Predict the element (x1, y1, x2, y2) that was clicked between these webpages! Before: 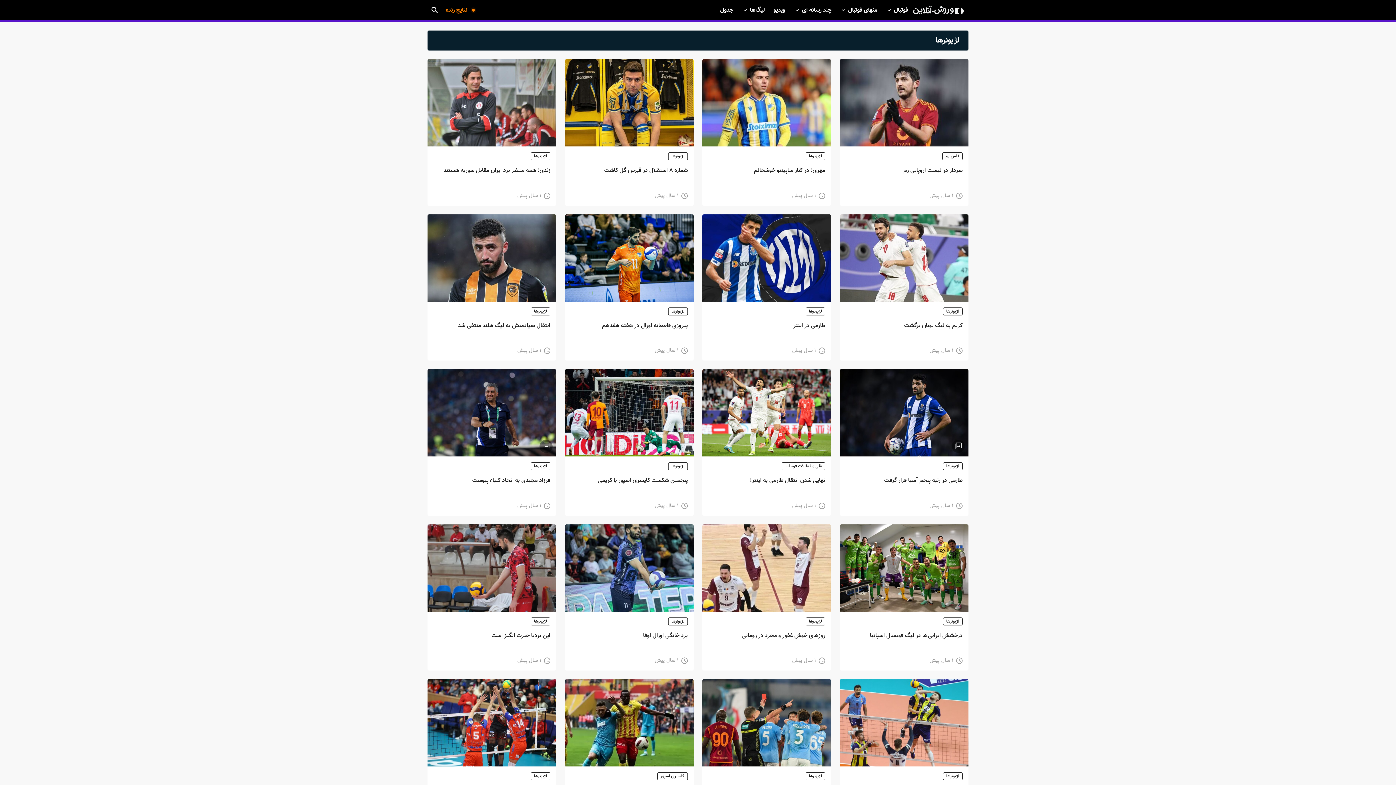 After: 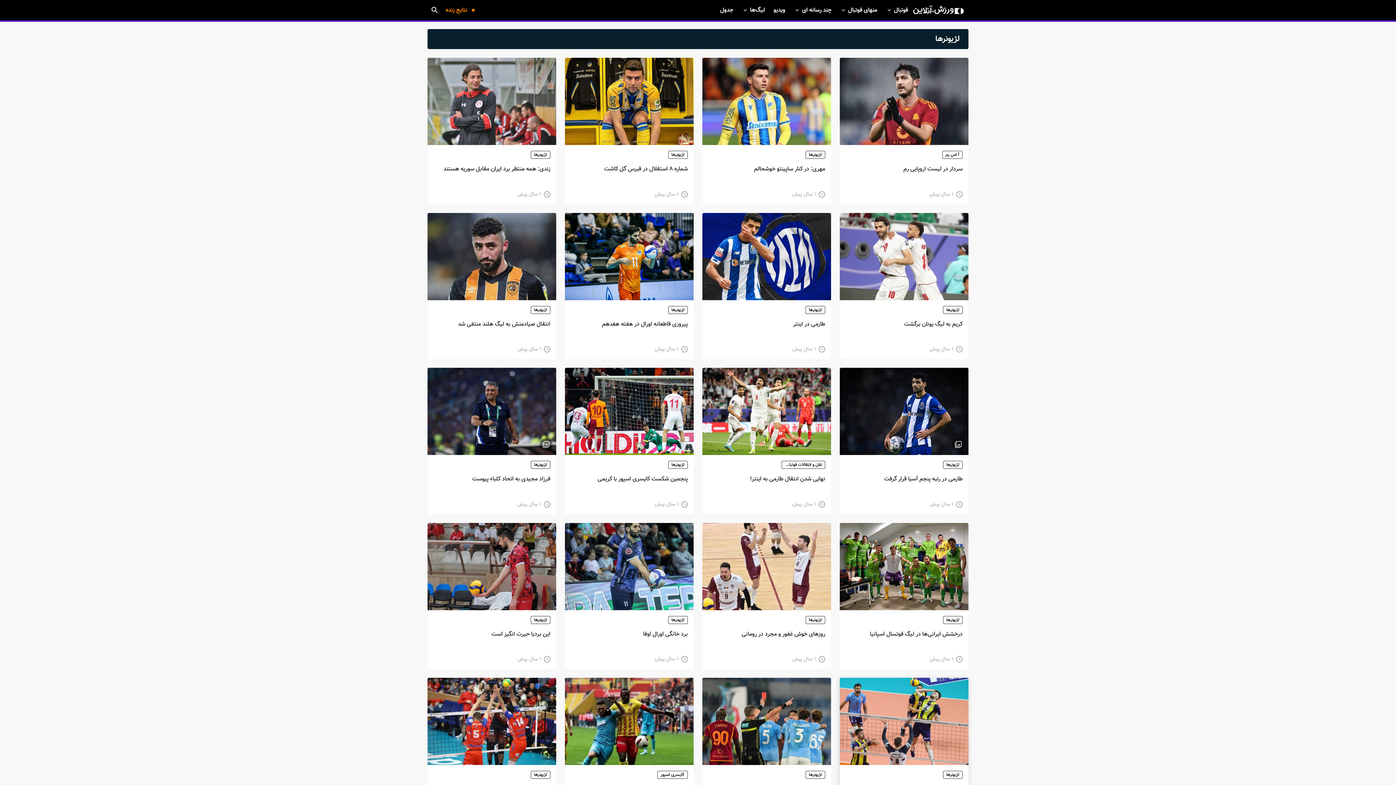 Action: bbox: (940, 772, 962, 786) label: لژیونرها